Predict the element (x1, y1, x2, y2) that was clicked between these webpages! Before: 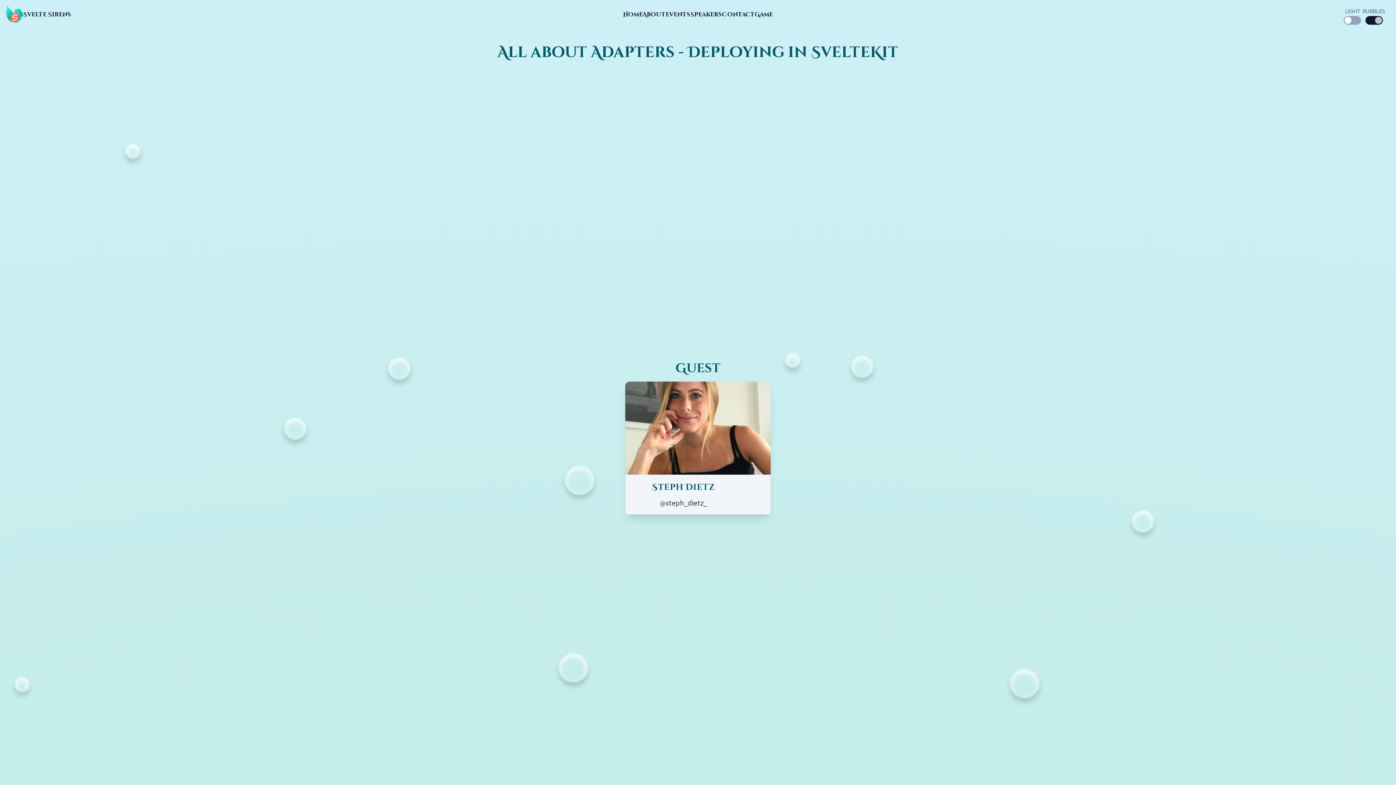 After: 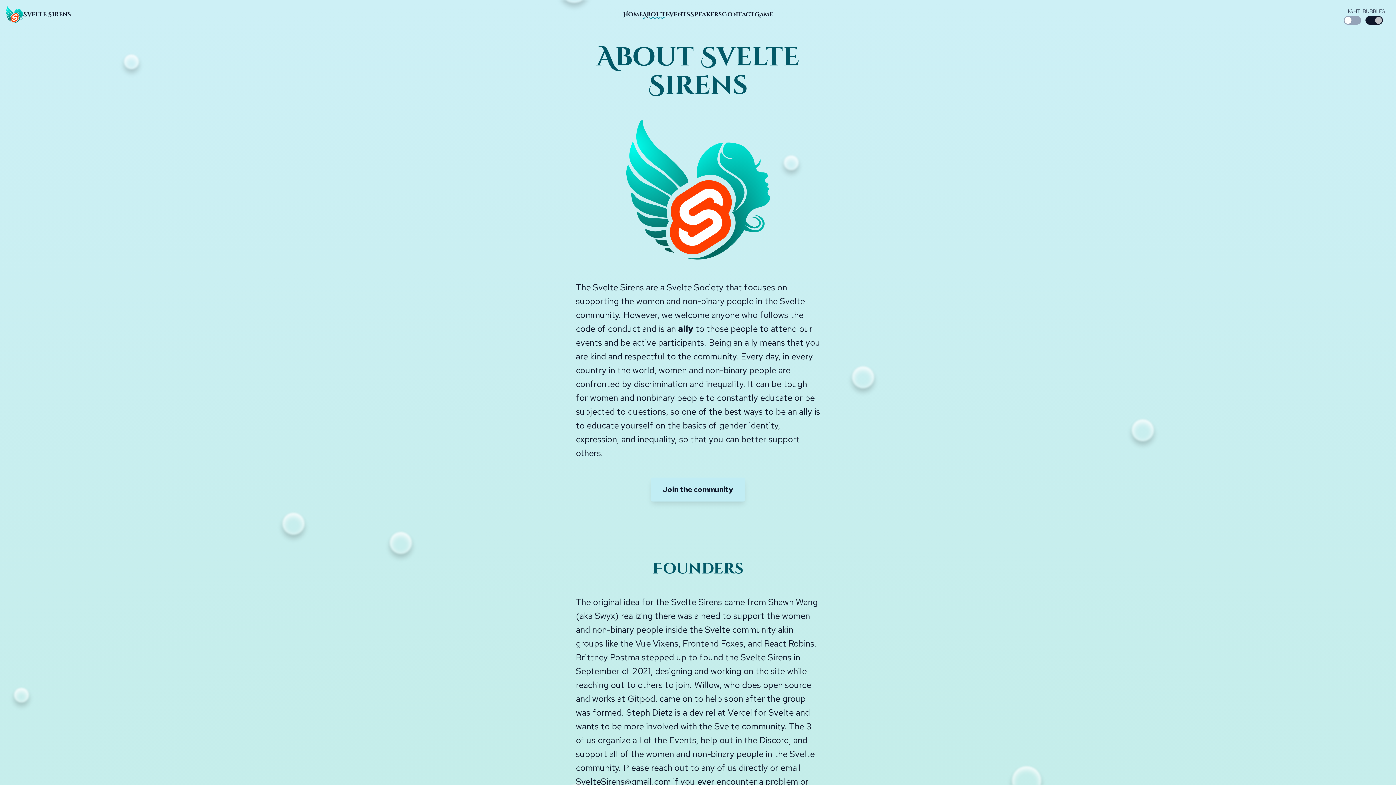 Action: bbox: (642, 10, 665, 18) label: About